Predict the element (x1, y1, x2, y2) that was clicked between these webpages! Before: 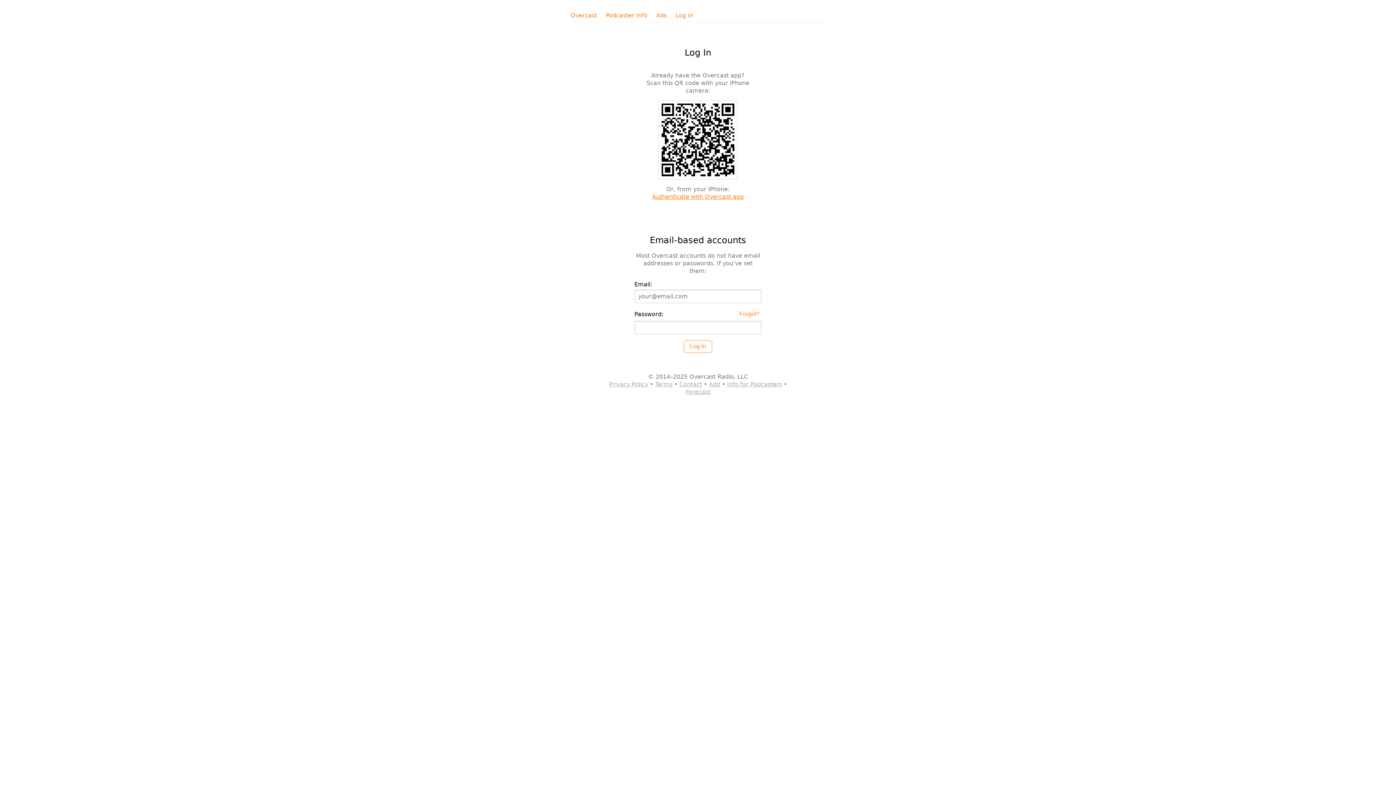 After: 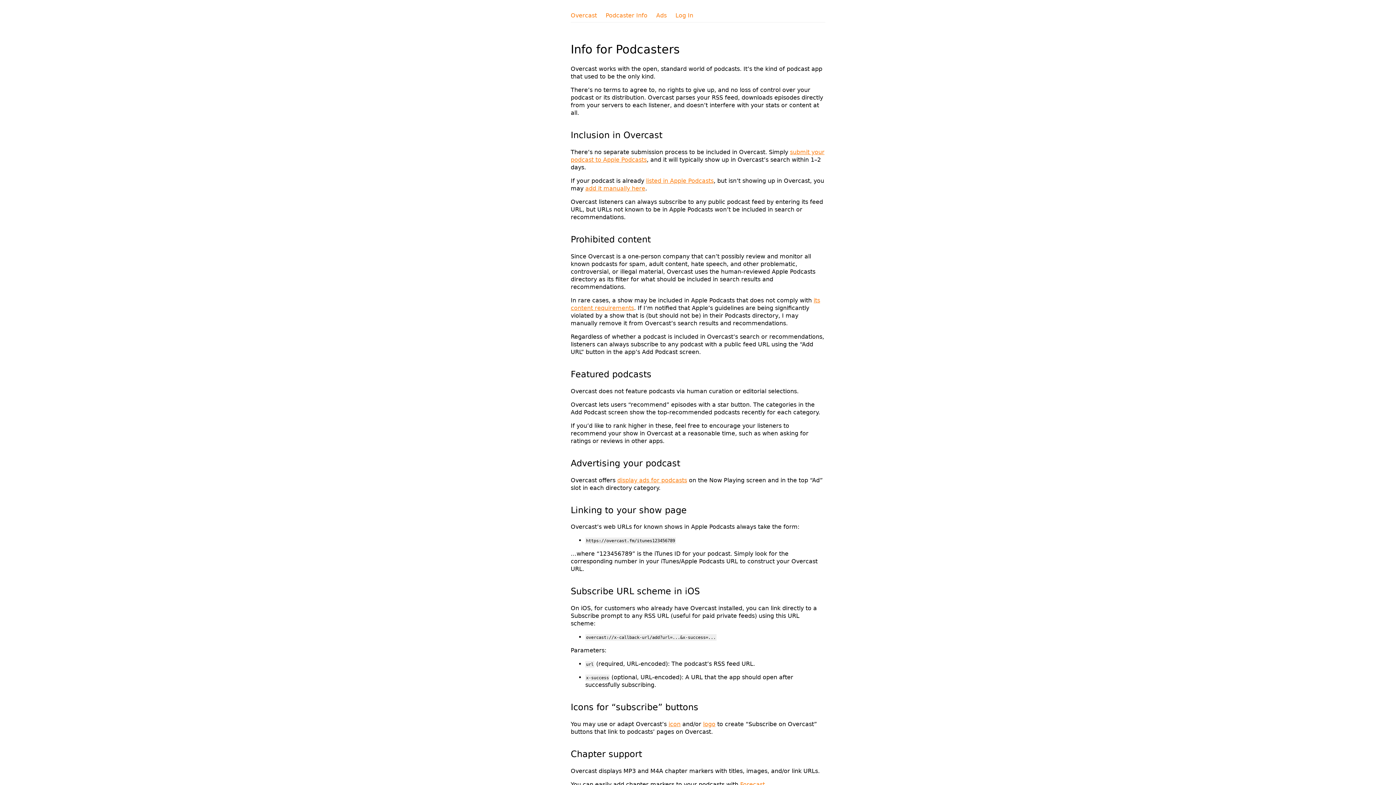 Action: bbox: (605, 11, 647, 19) label: Podcaster Info